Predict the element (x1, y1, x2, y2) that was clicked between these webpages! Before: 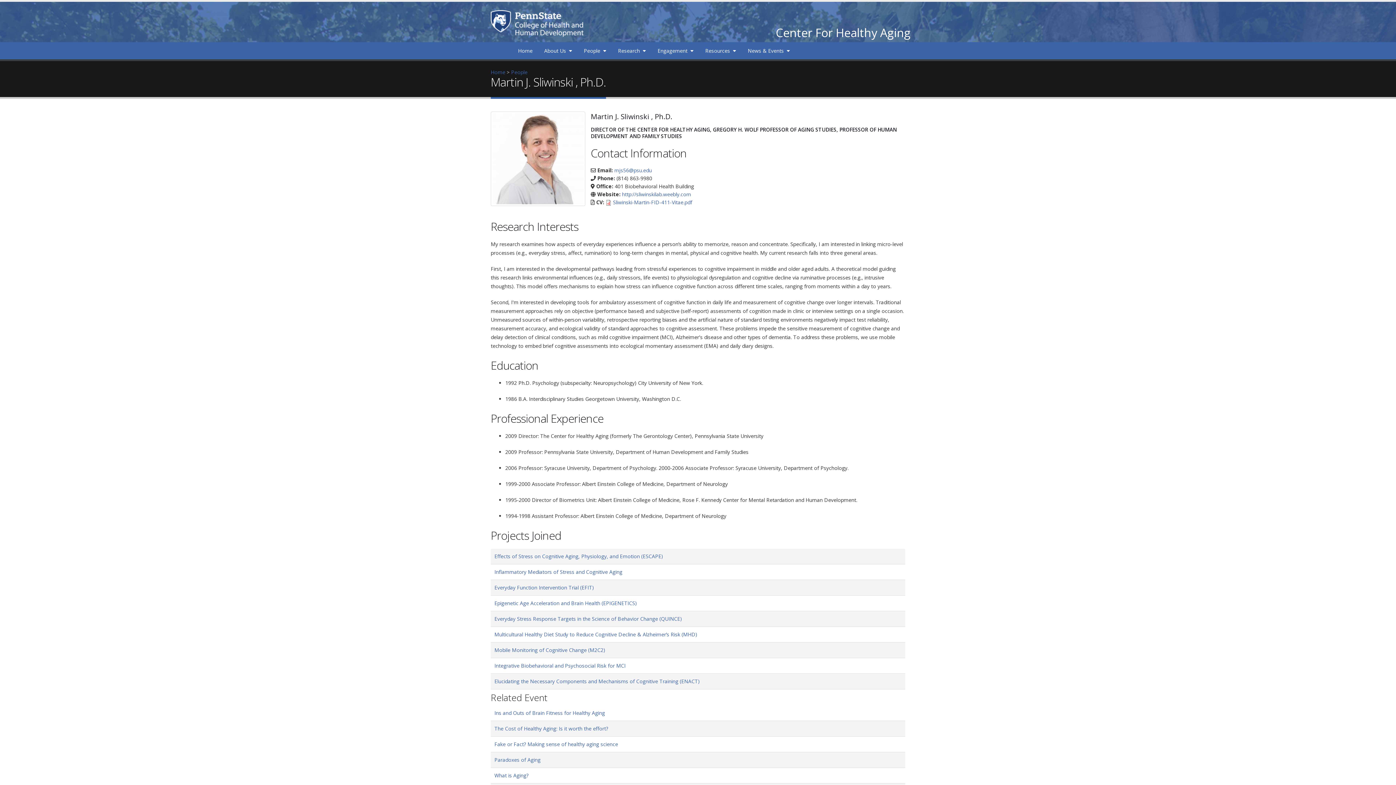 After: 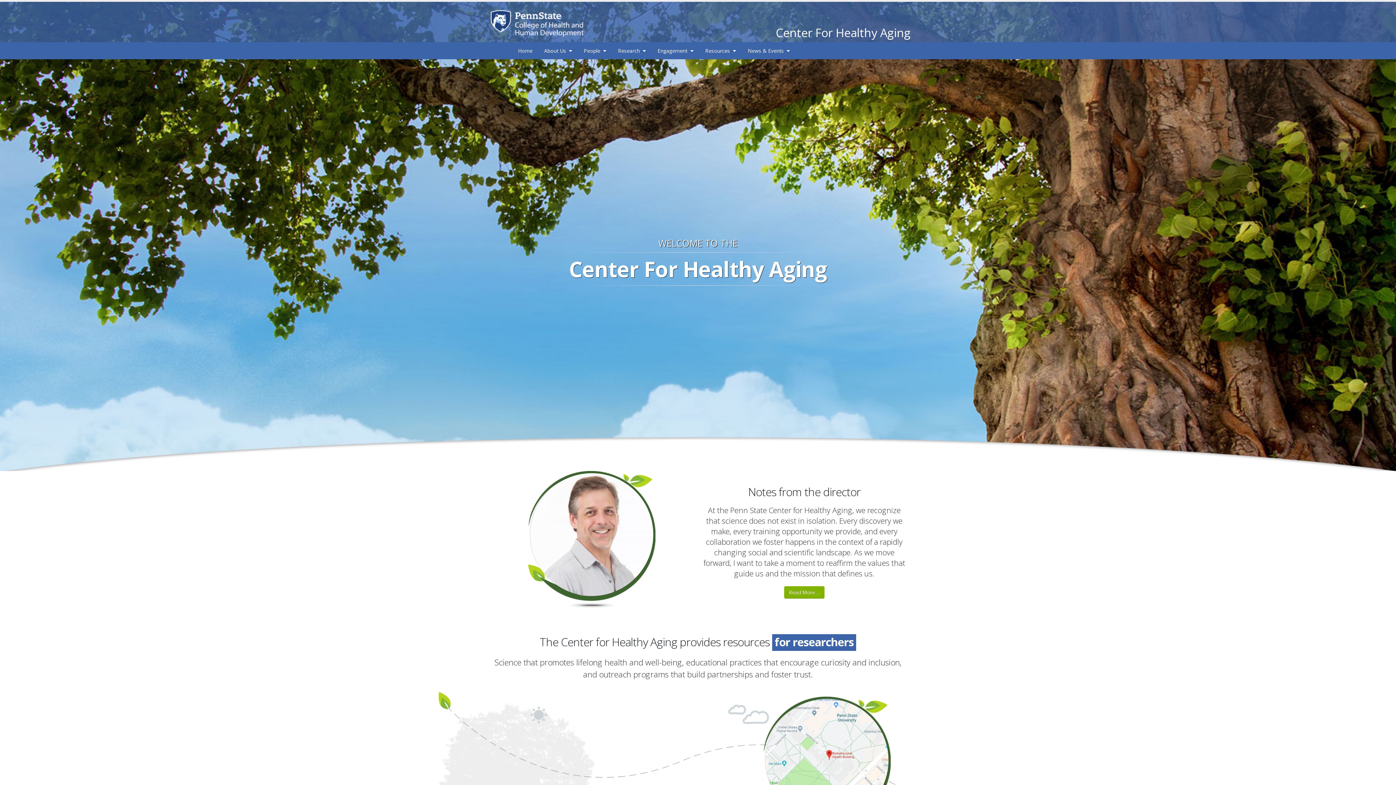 Action: label: Home bbox: (490, 68, 505, 75)